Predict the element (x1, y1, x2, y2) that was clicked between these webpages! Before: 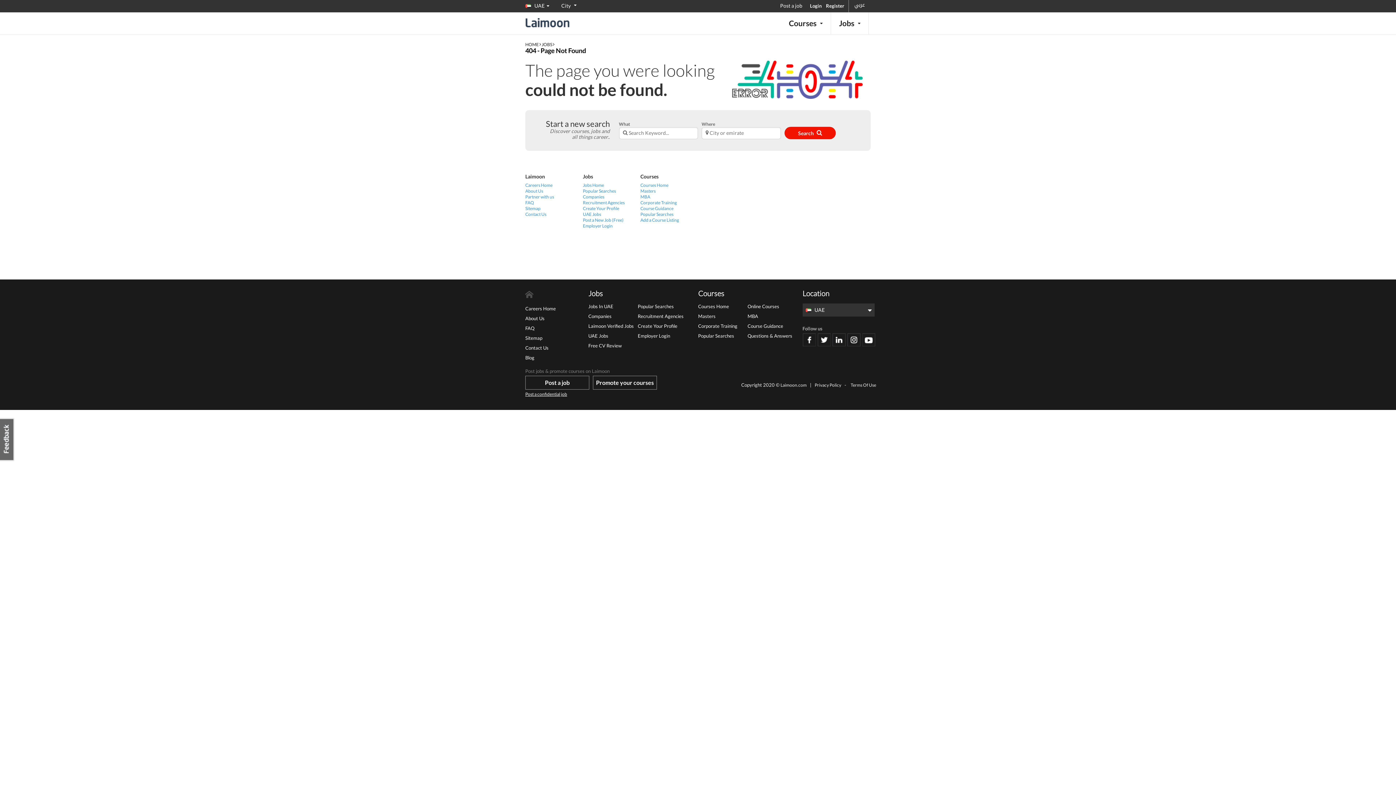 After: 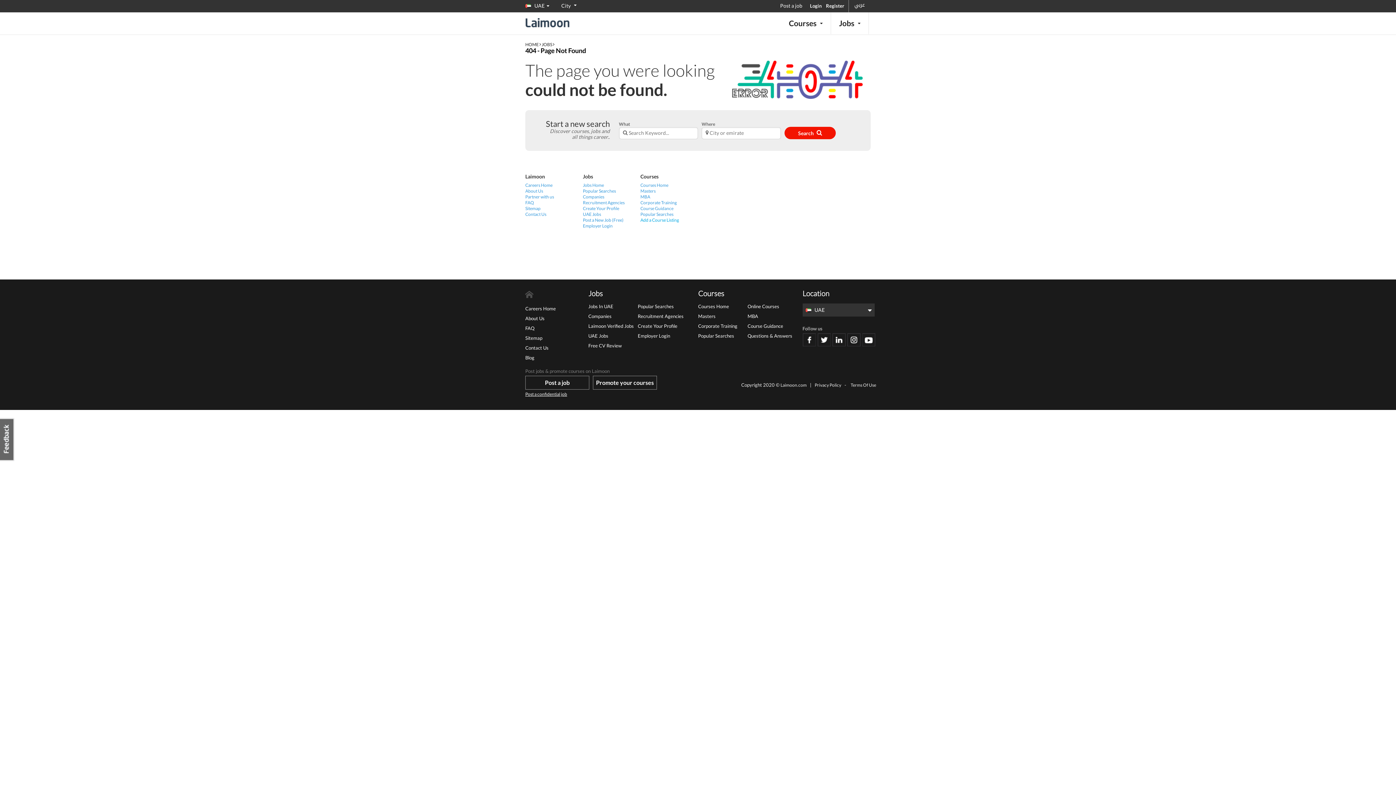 Action: bbox: (640, 217, 679, 222) label: Add a Course Listing